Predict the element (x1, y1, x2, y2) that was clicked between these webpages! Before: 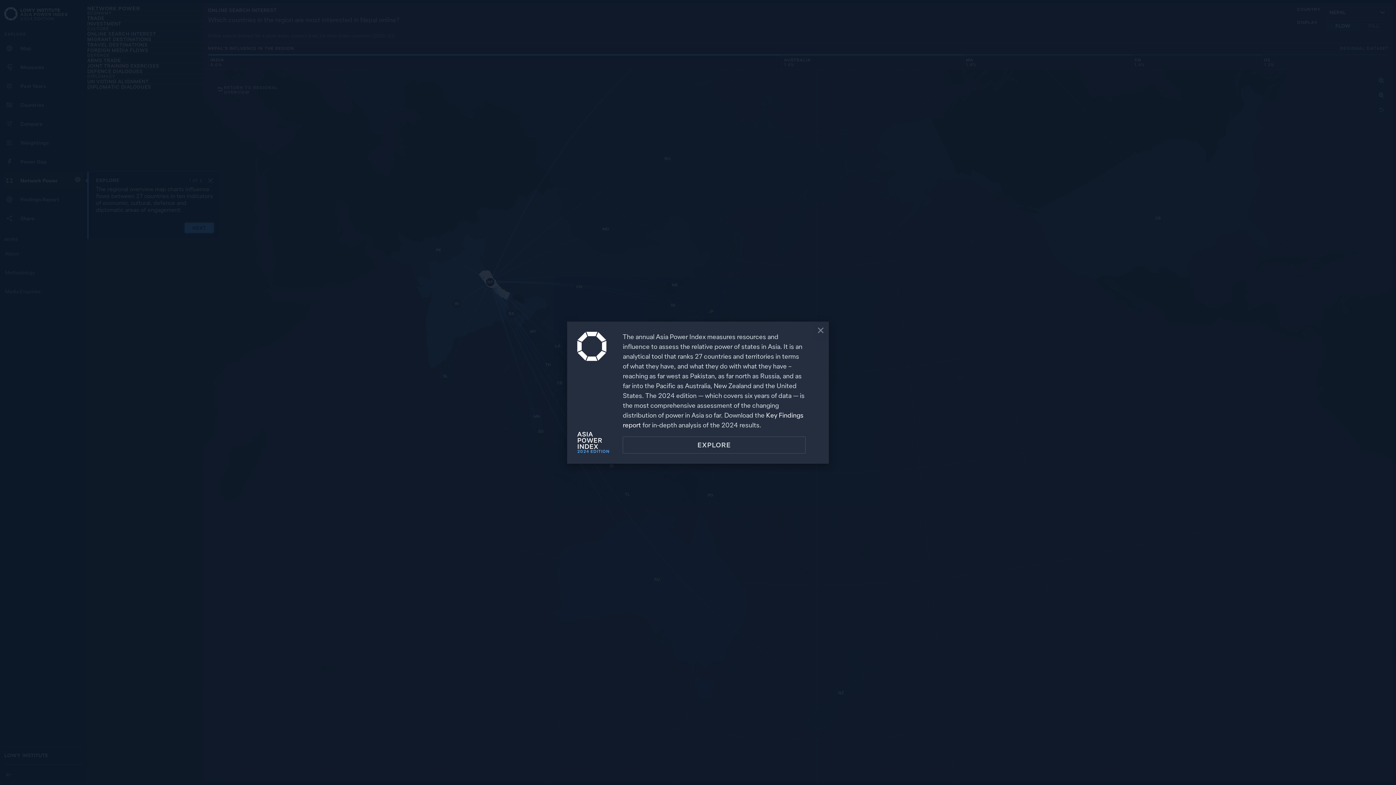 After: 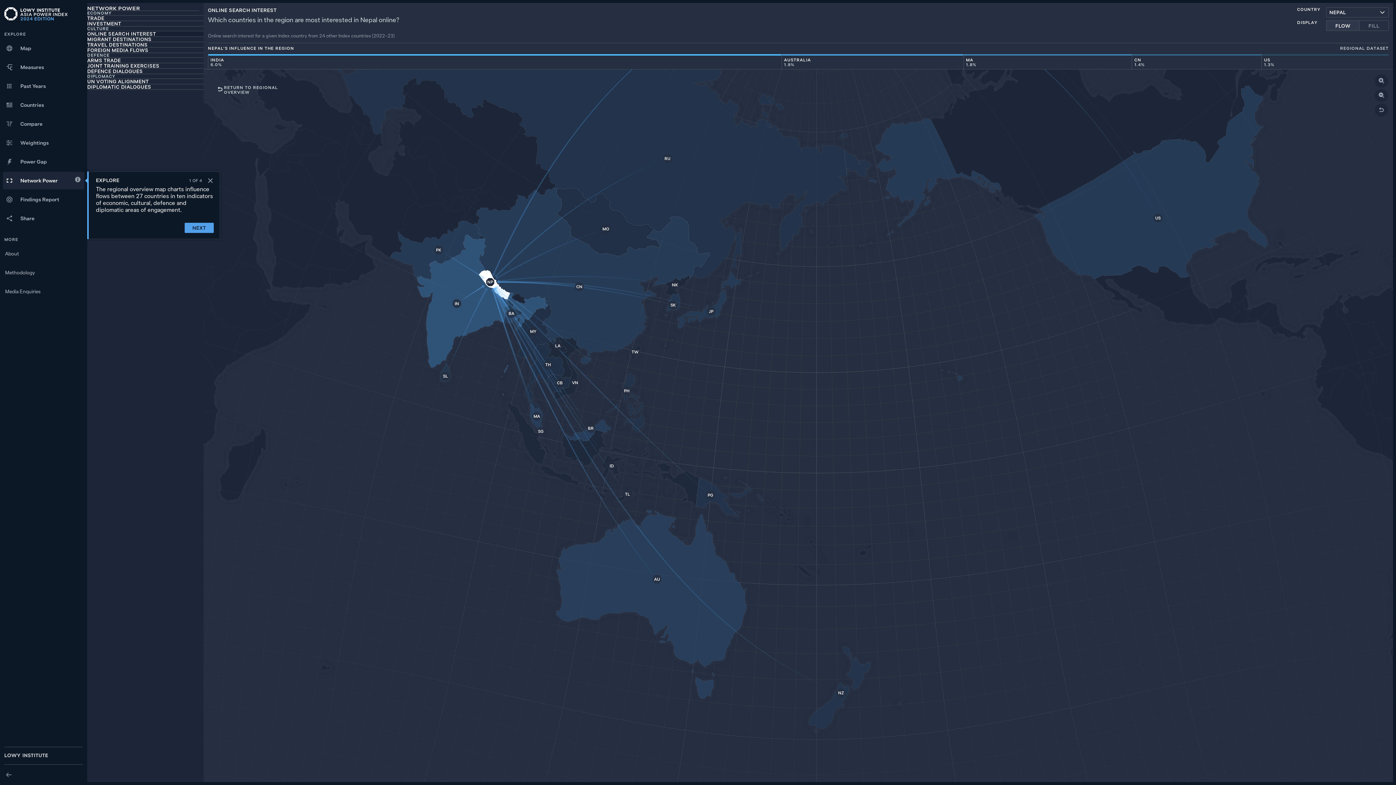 Action: bbox: (812, 321, 829, 340) label: Close